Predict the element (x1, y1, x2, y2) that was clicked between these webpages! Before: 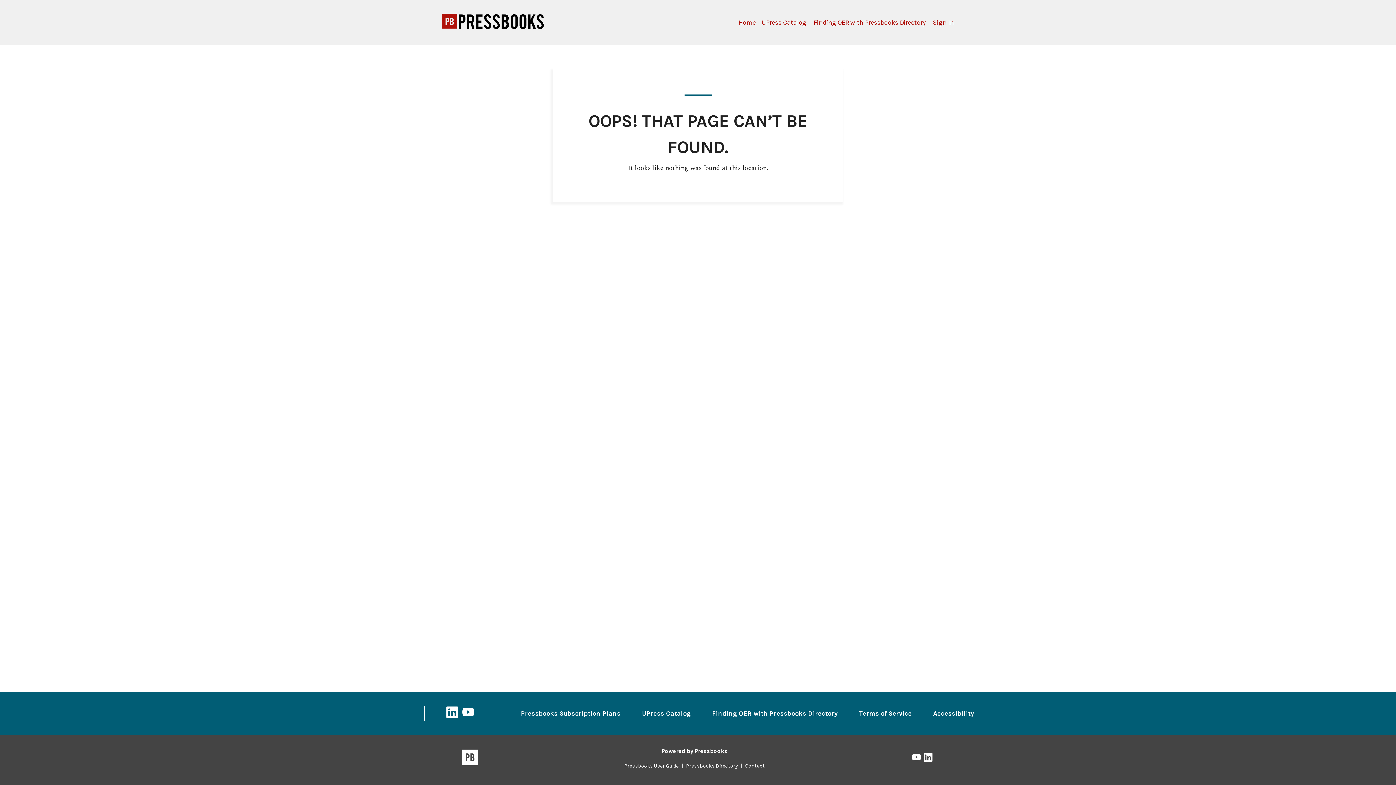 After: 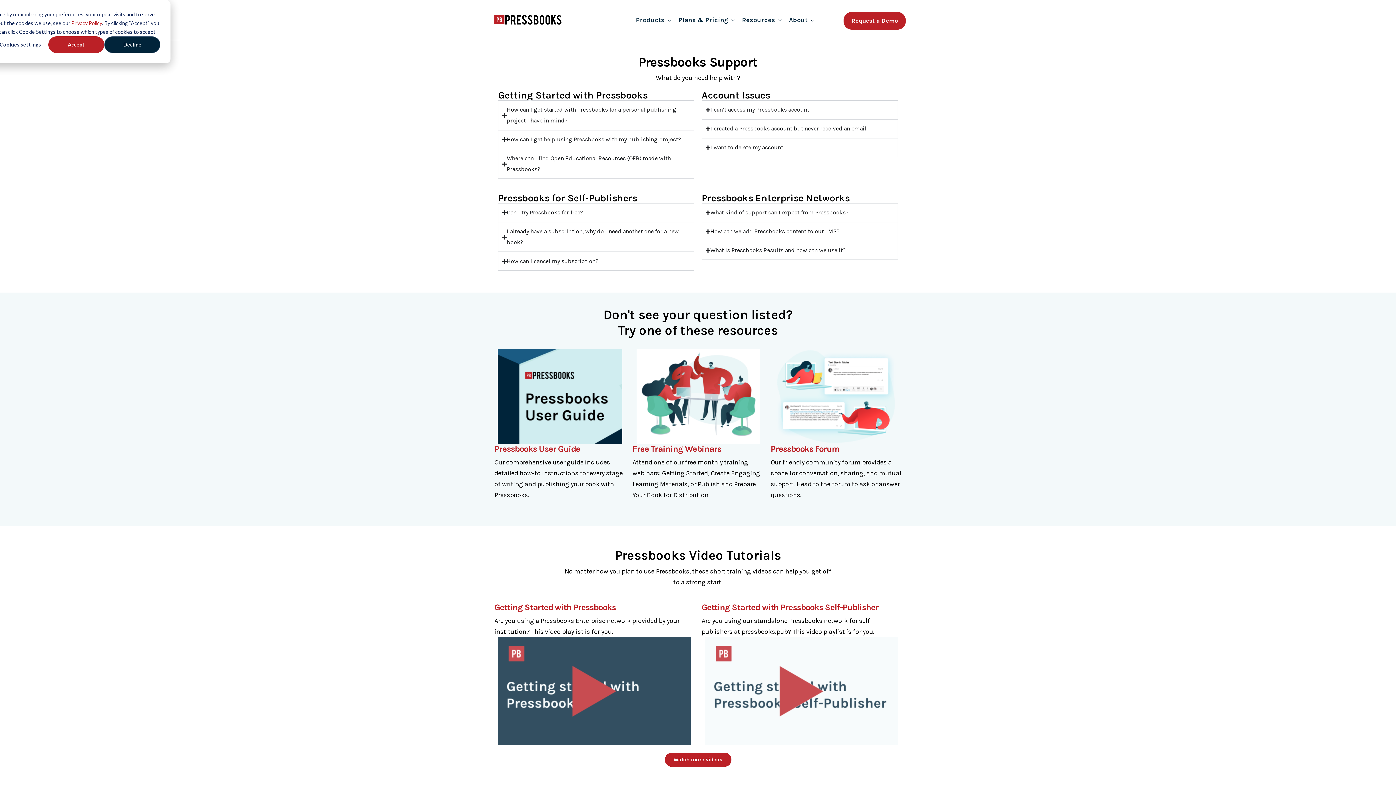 Action: label: Contact bbox: (742, 763, 768, 769)